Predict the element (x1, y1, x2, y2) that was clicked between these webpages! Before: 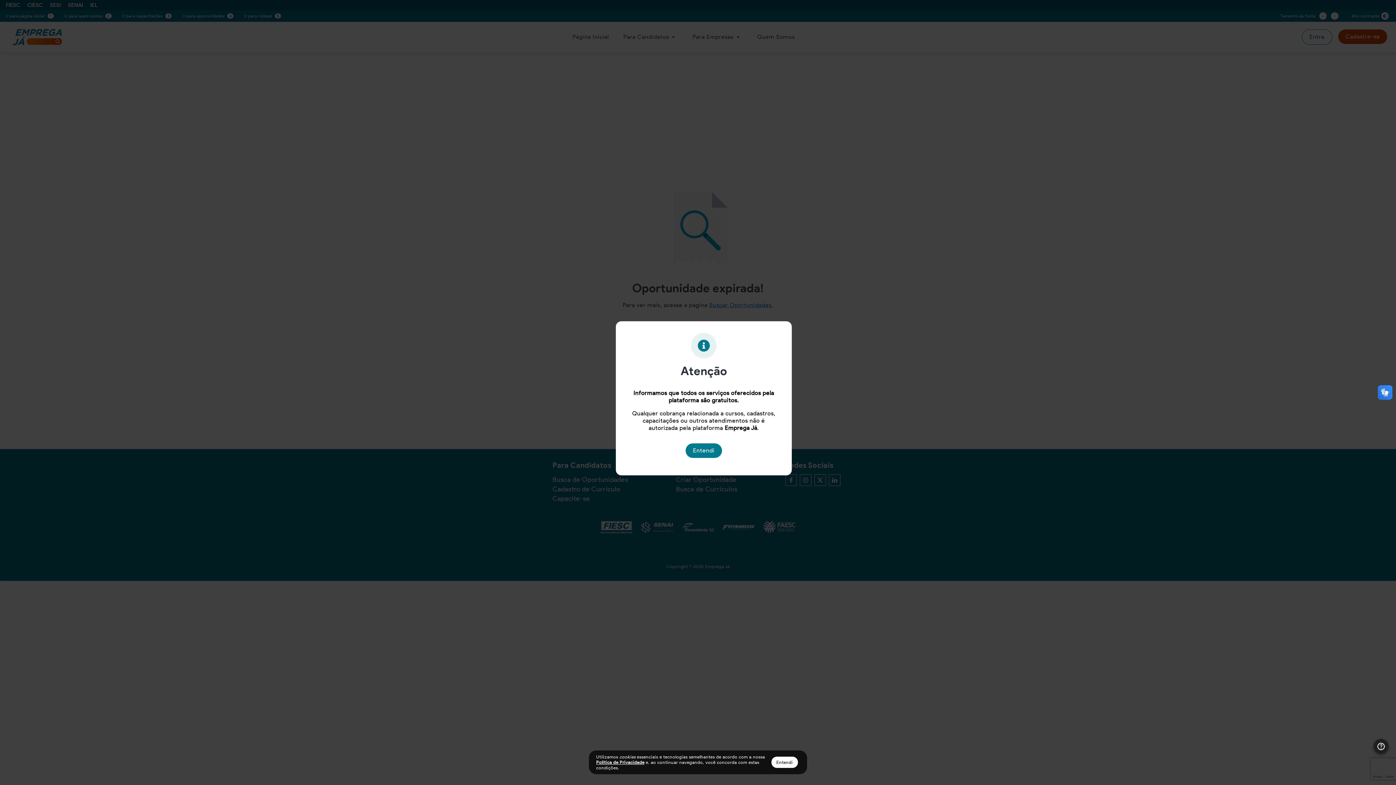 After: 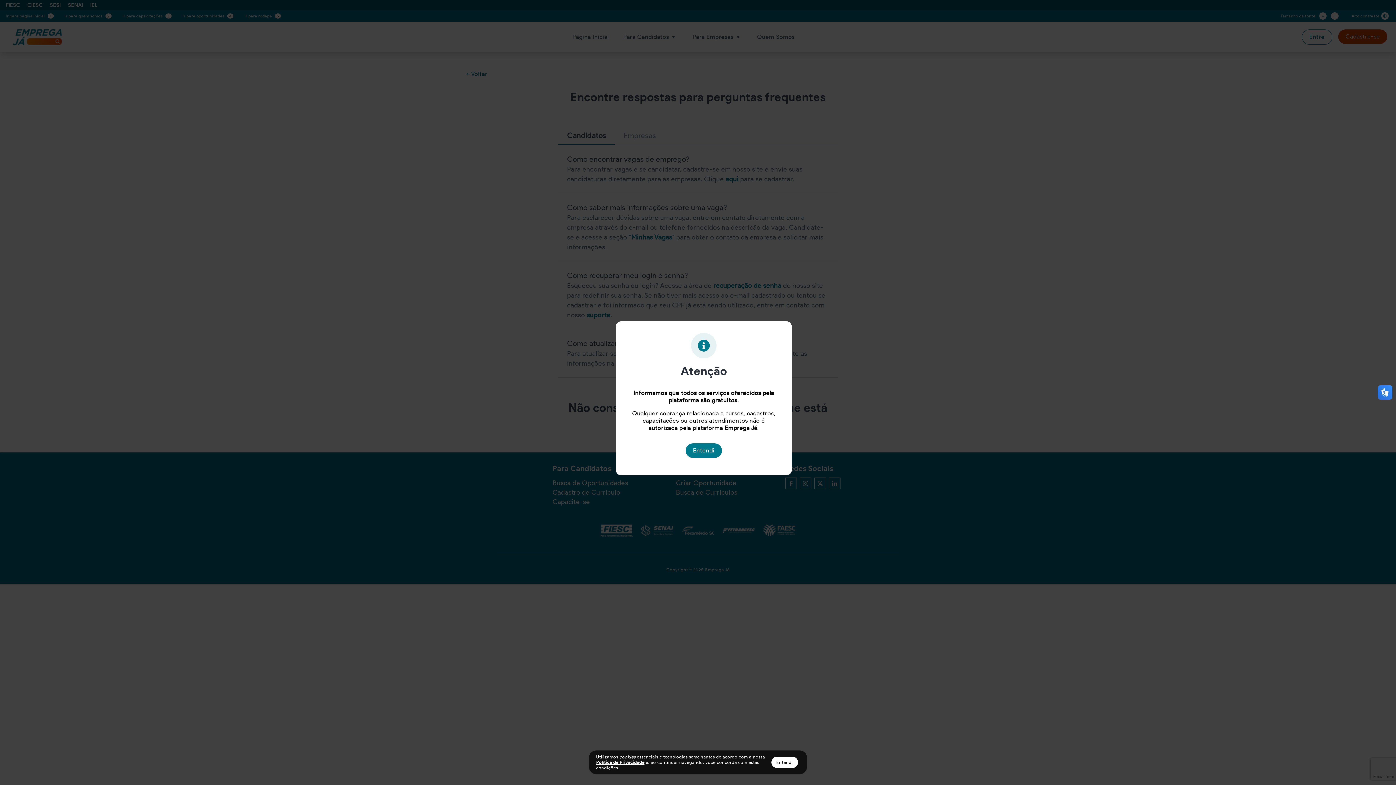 Action: bbox: (1373, 739, 1389, 754)